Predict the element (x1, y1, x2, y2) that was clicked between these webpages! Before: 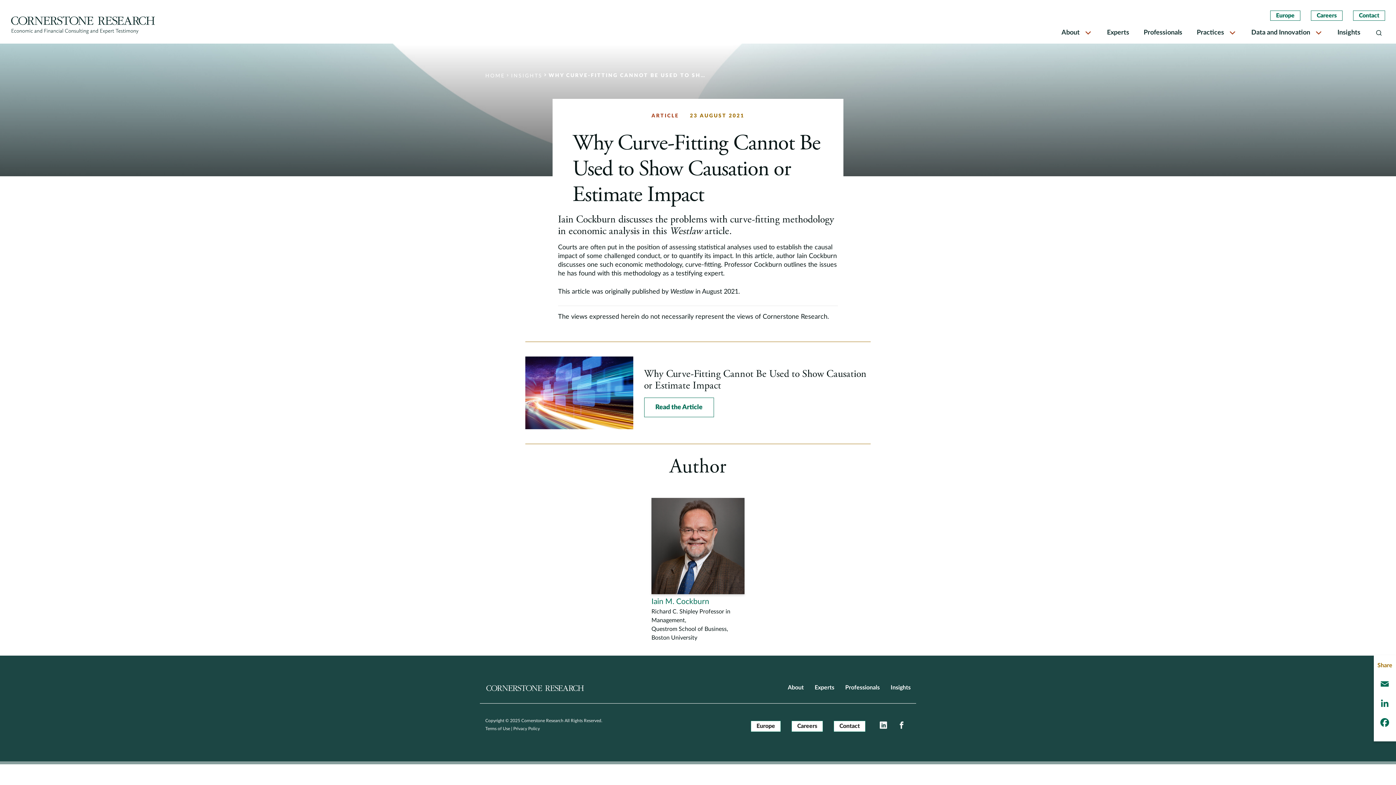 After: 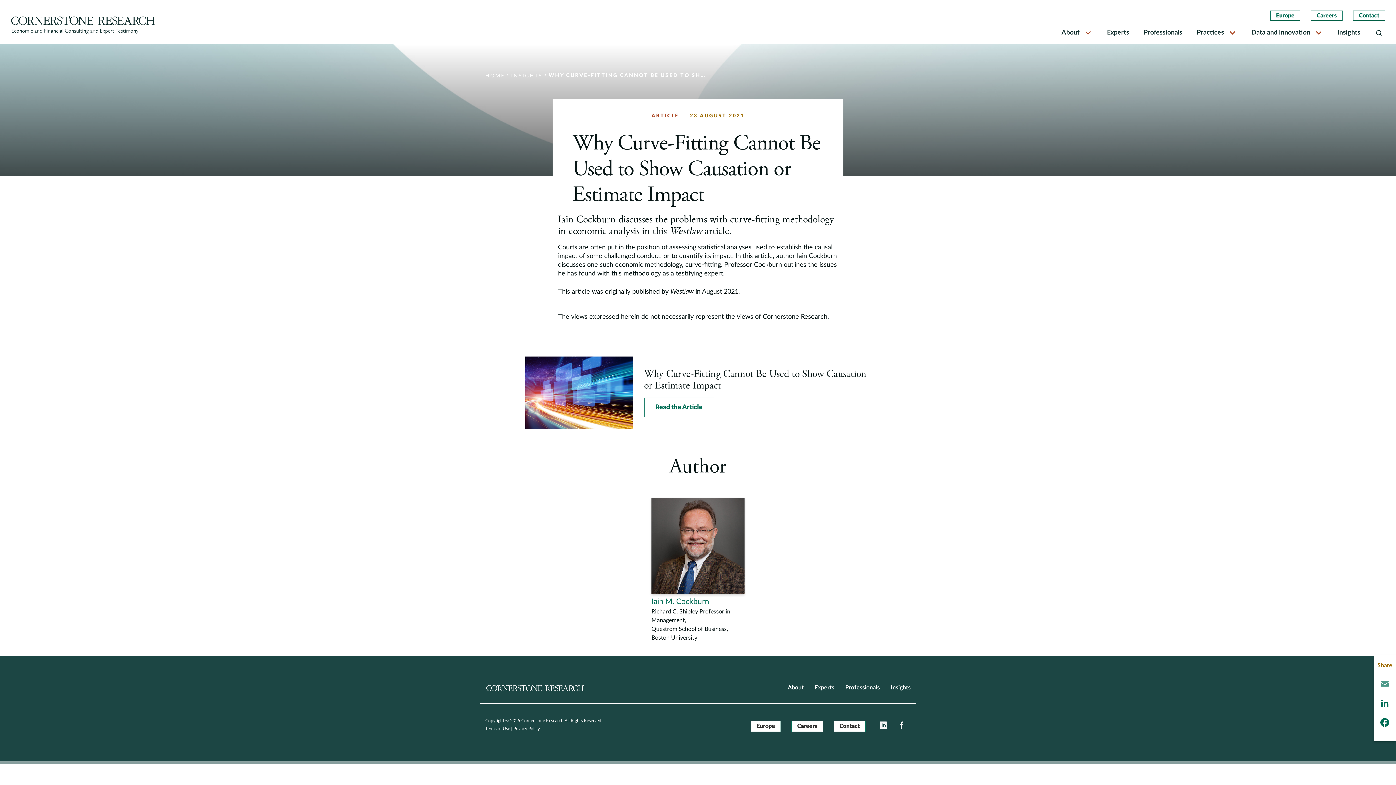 Action: bbox: (1377, 678, 1392, 692) label: Email